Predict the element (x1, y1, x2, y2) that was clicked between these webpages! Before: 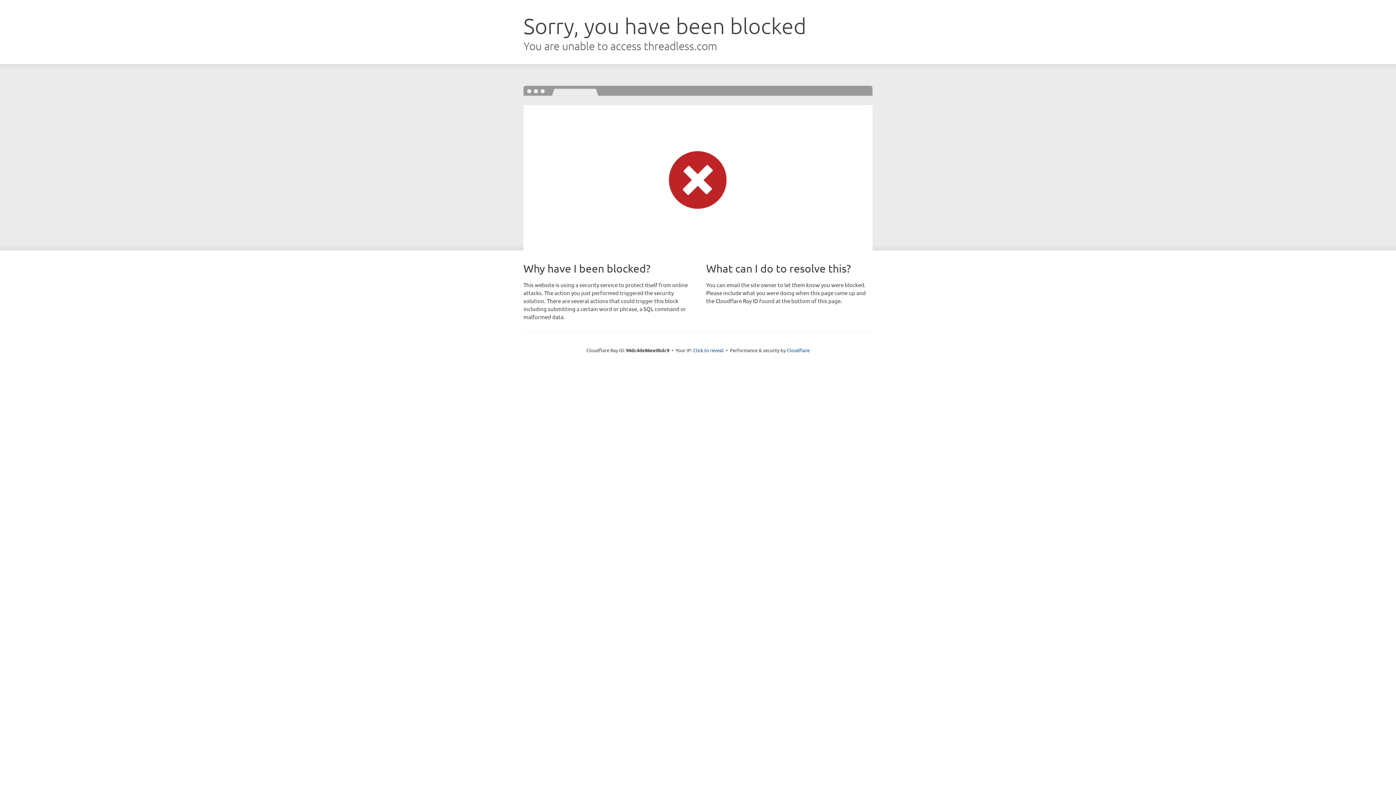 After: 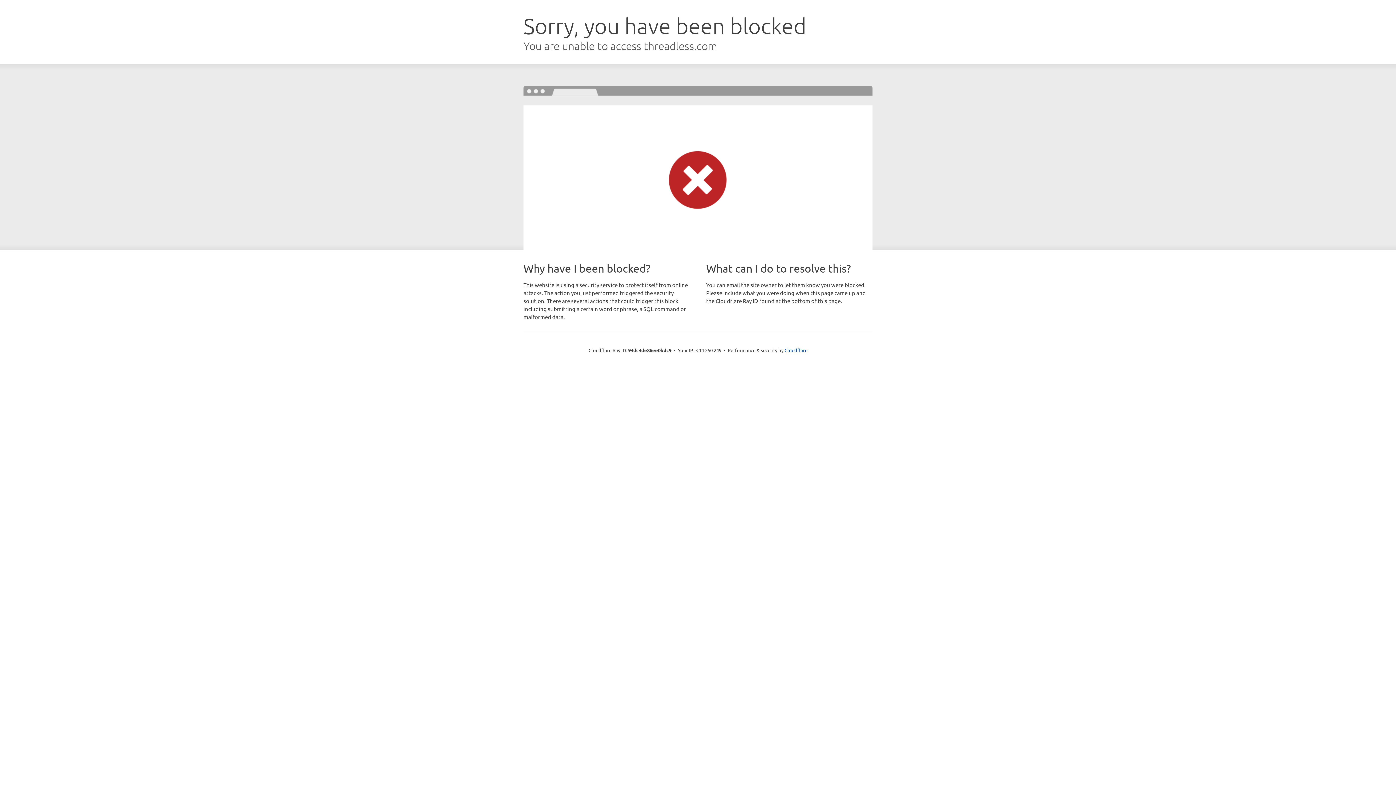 Action: bbox: (693, 346, 723, 353) label: Click to reveal